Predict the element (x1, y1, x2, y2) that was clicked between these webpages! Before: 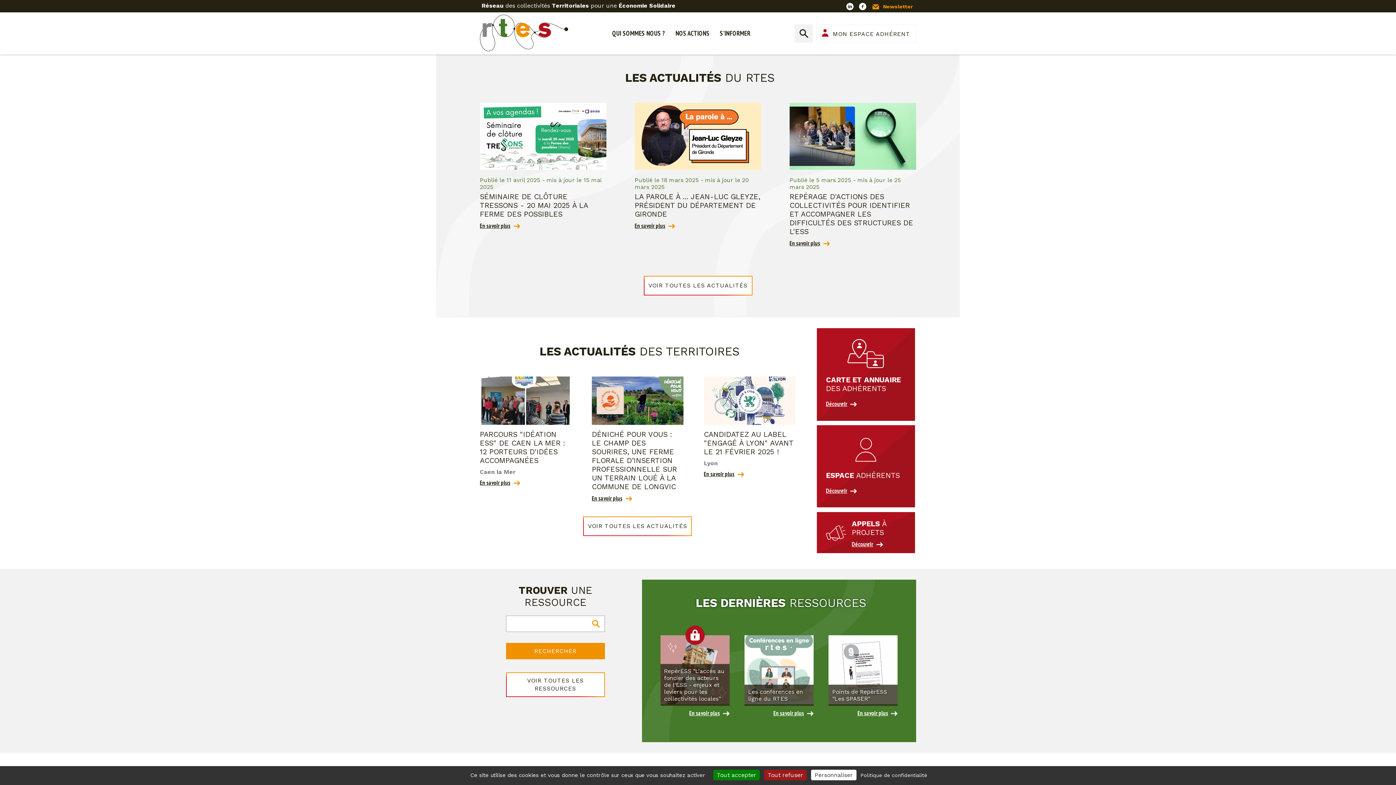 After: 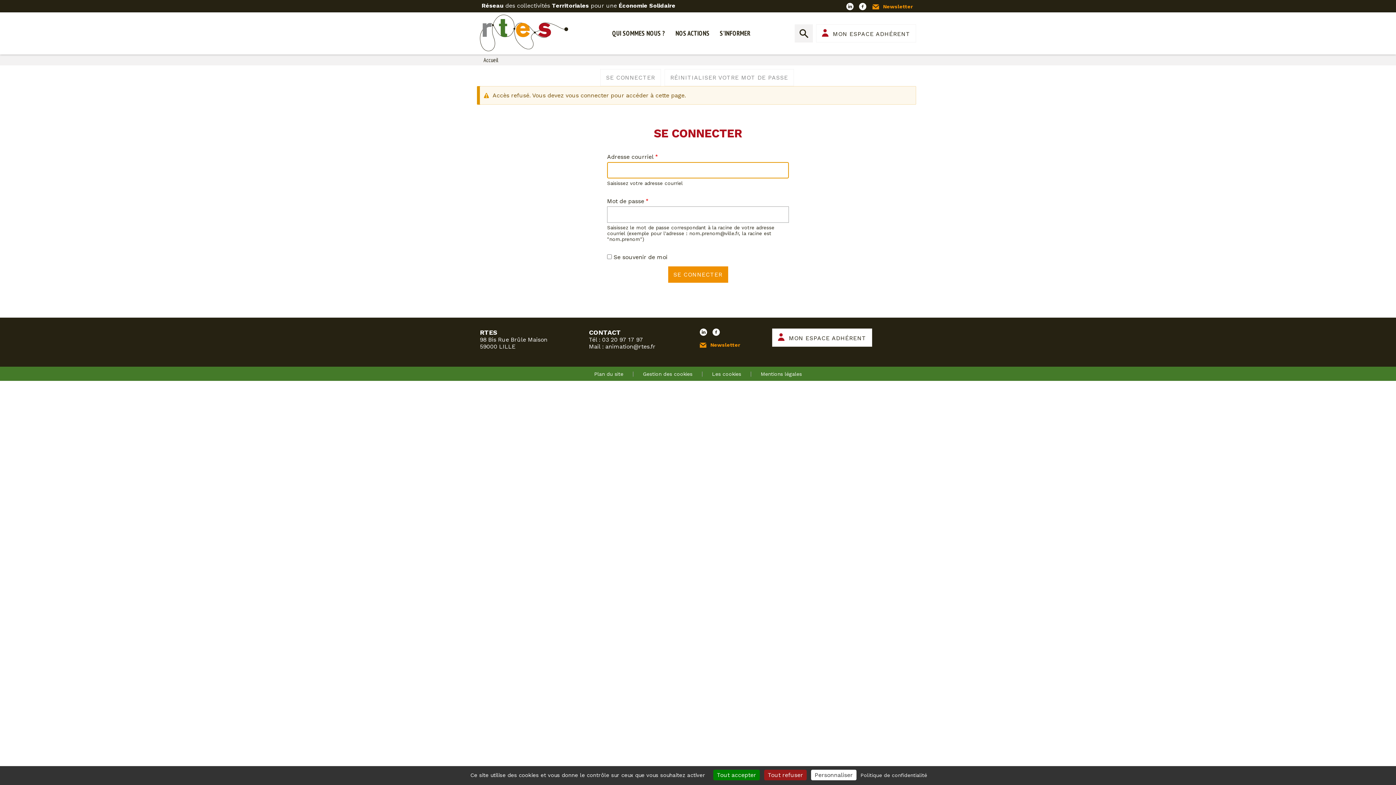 Action: label: MON ESPACE ADHÉRENT bbox: (816, 24, 916, 42)